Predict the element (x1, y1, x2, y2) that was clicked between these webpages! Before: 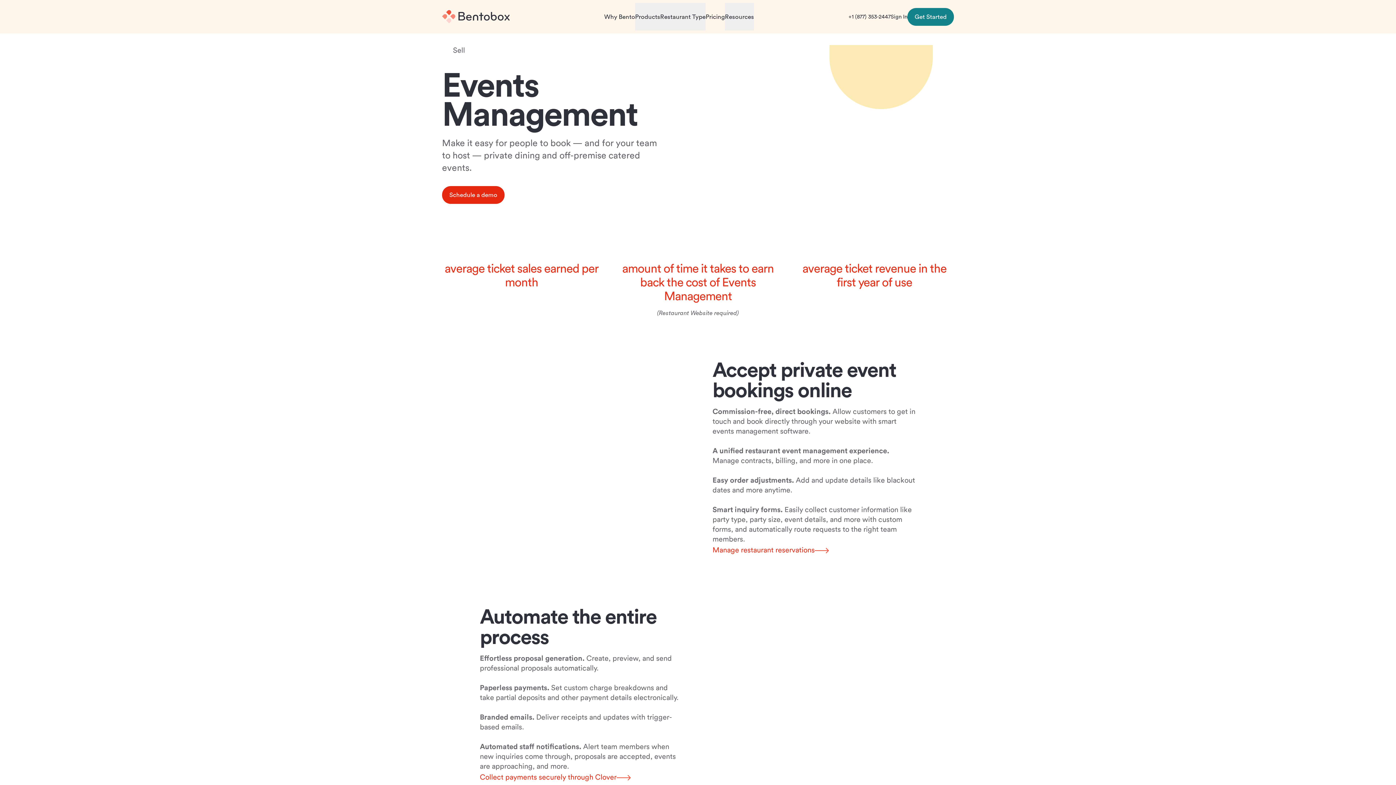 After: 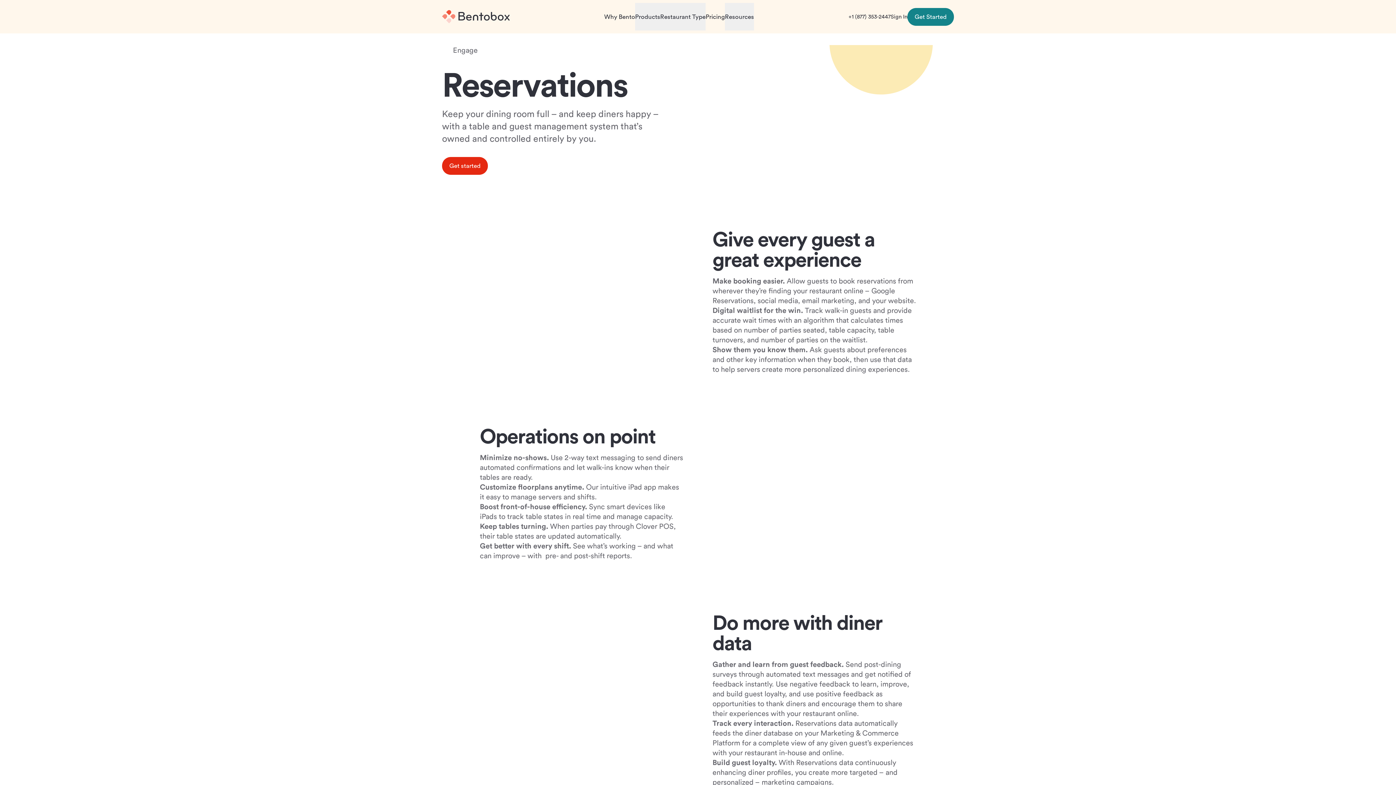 Action: label: Manage restaurant reservations bbox: (712, 546, 829, 555)